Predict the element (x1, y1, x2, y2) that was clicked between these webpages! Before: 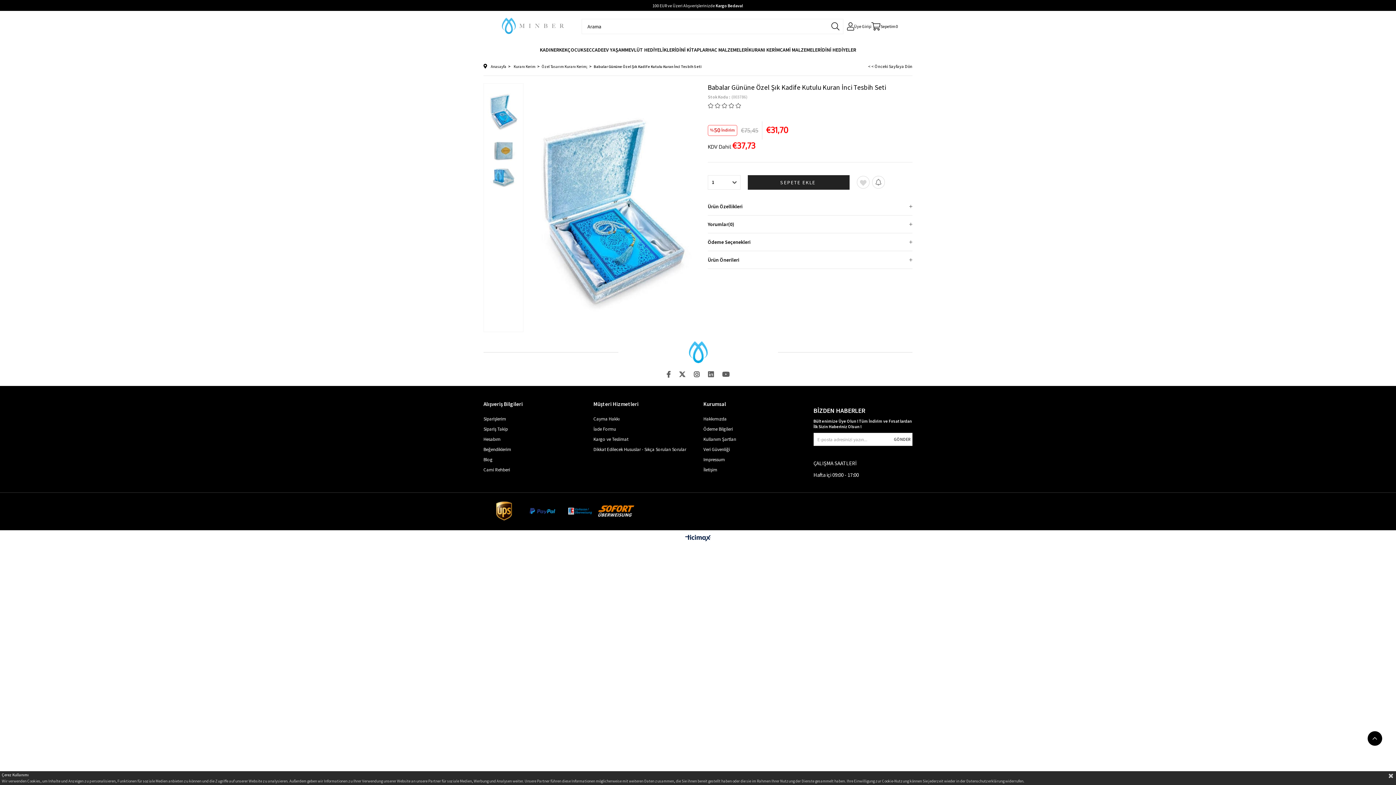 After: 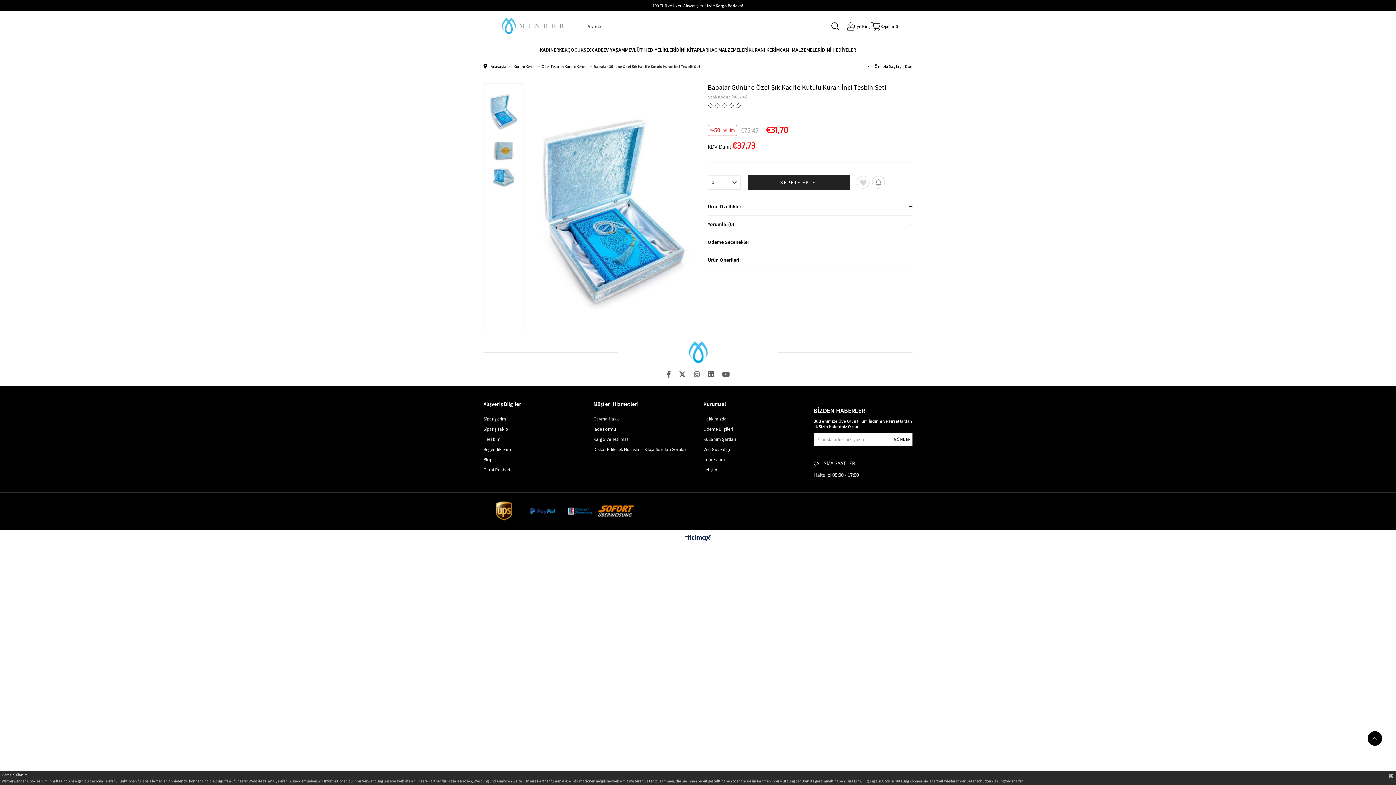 Action: bbox: (694, 370, 699, 378)